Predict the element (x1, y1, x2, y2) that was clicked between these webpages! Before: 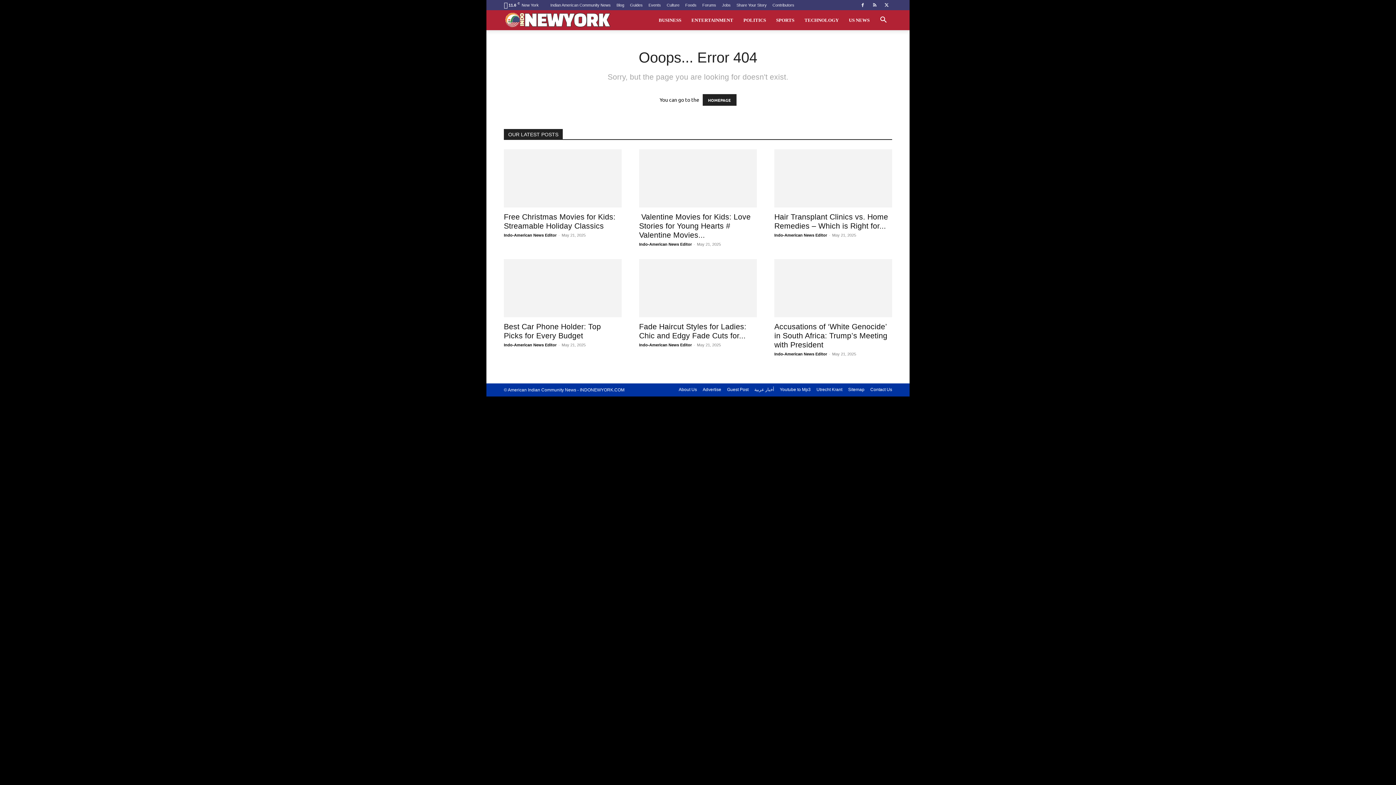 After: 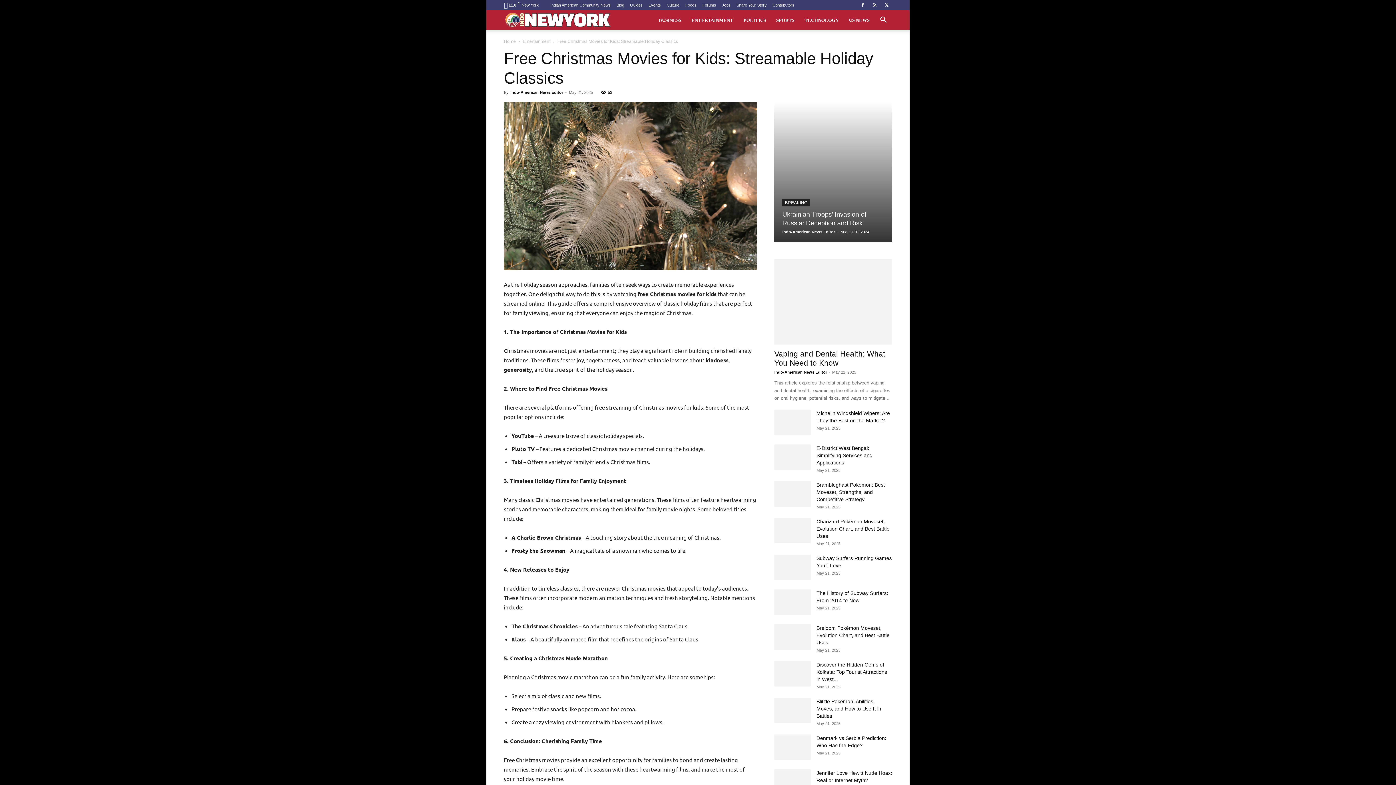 Action: bbox: (504, 149, 621, 207)